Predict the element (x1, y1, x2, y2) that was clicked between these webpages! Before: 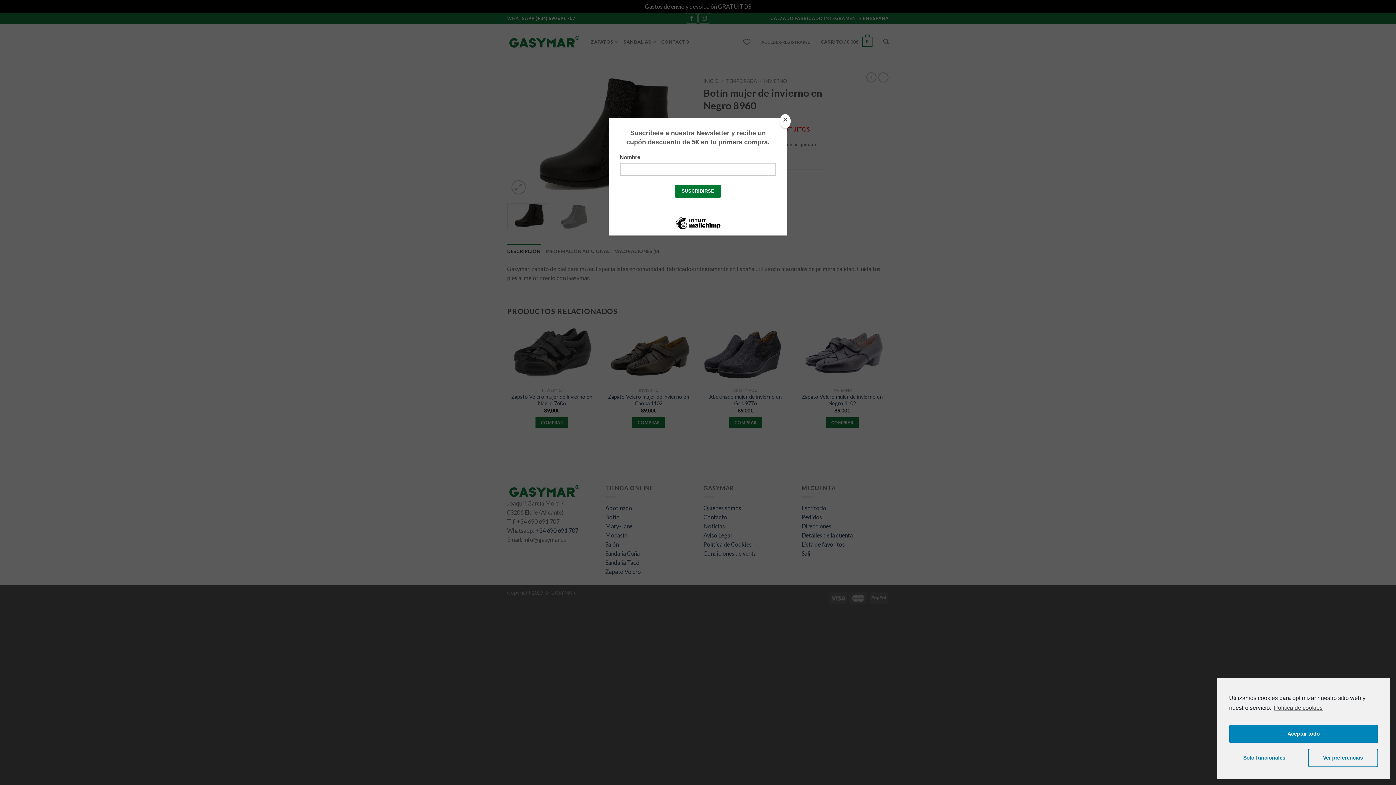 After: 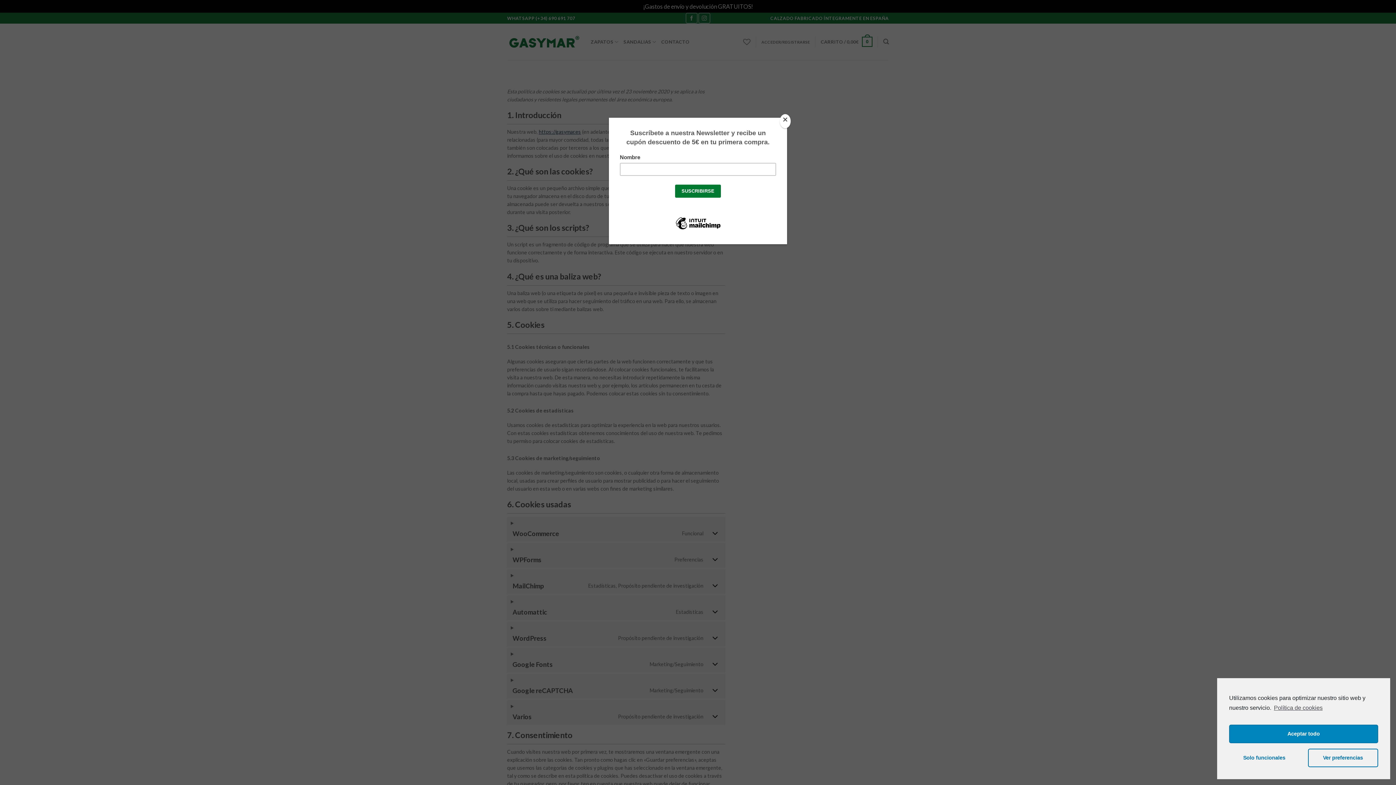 Action: label: Política de cookies bbox: (1273, 702, 1322, 713)